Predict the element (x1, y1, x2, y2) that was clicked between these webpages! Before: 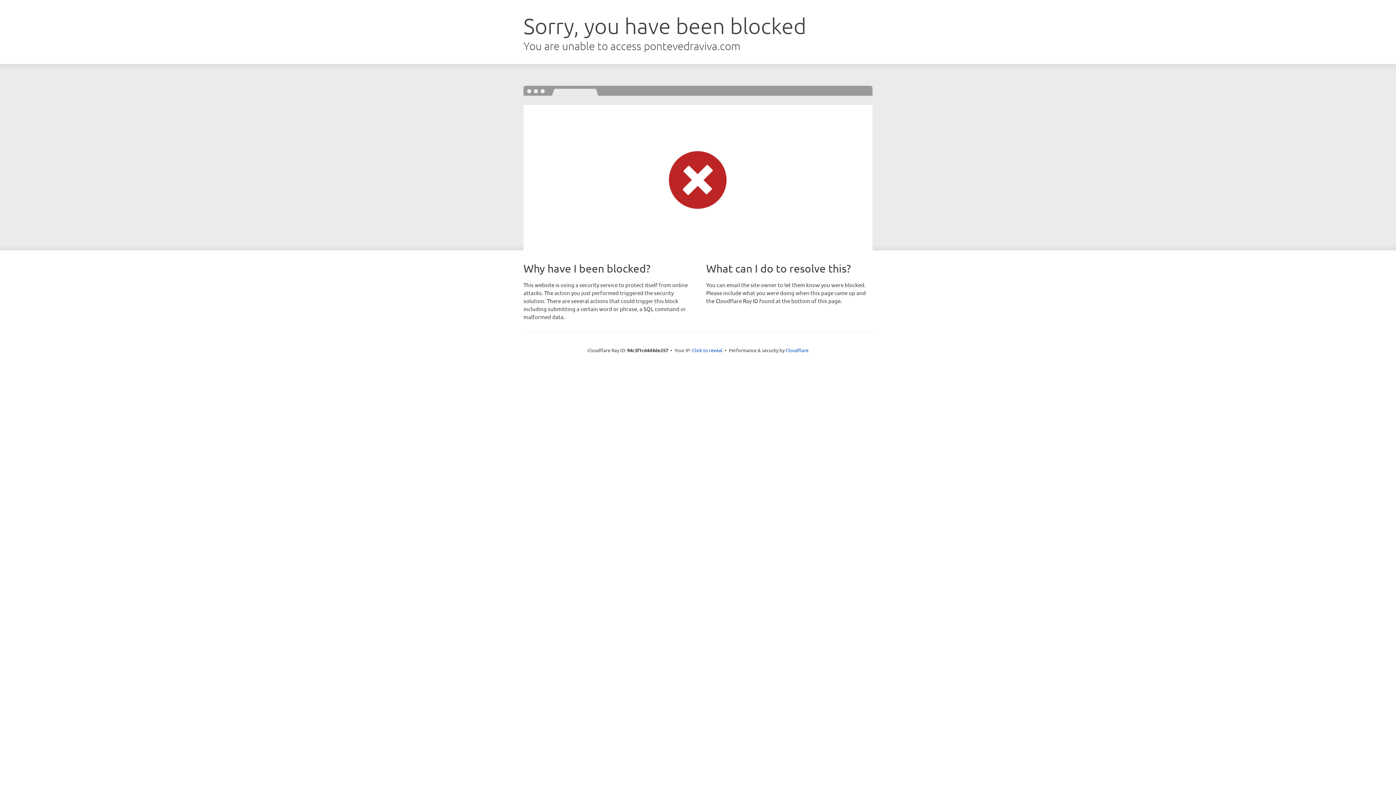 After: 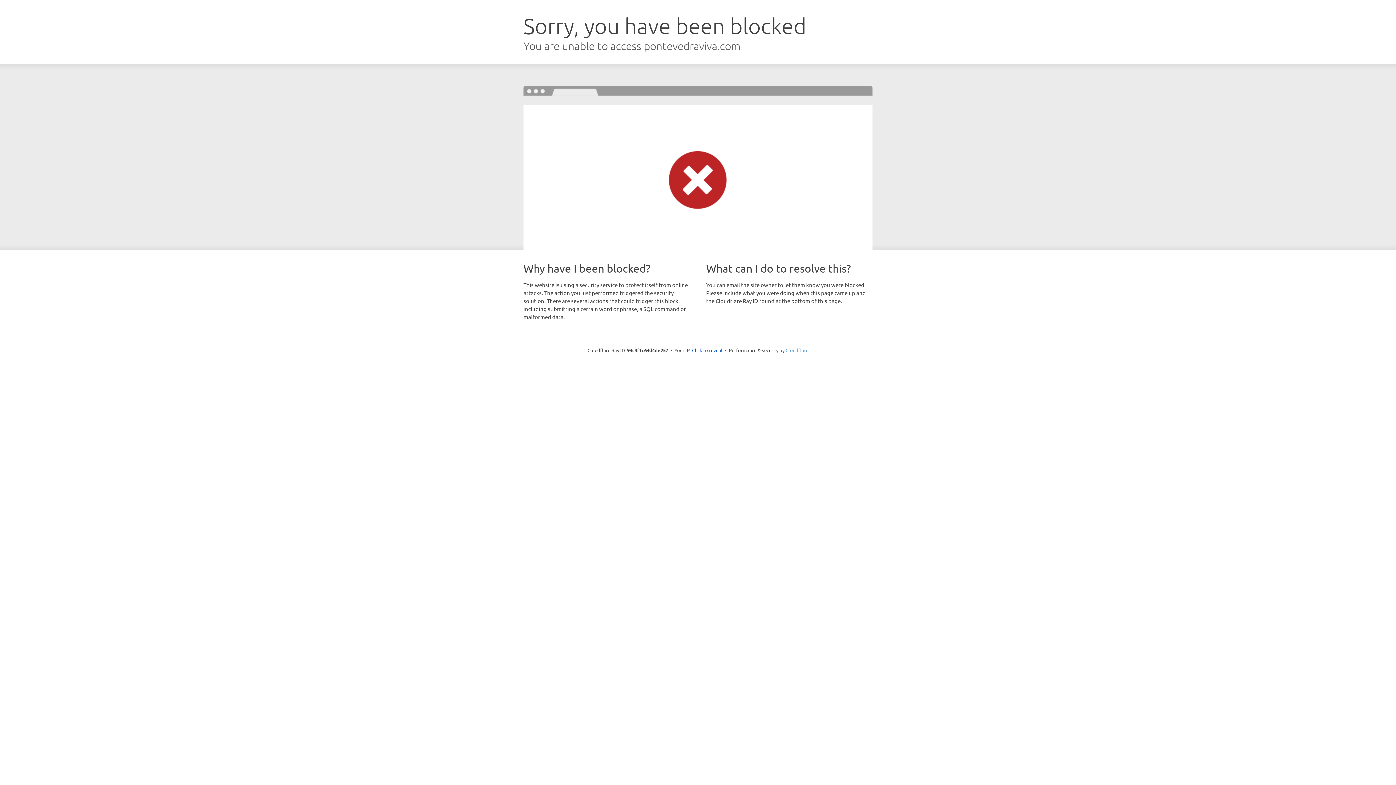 Action: label: Cloudflare bbox: (785, 347, 808, 353)